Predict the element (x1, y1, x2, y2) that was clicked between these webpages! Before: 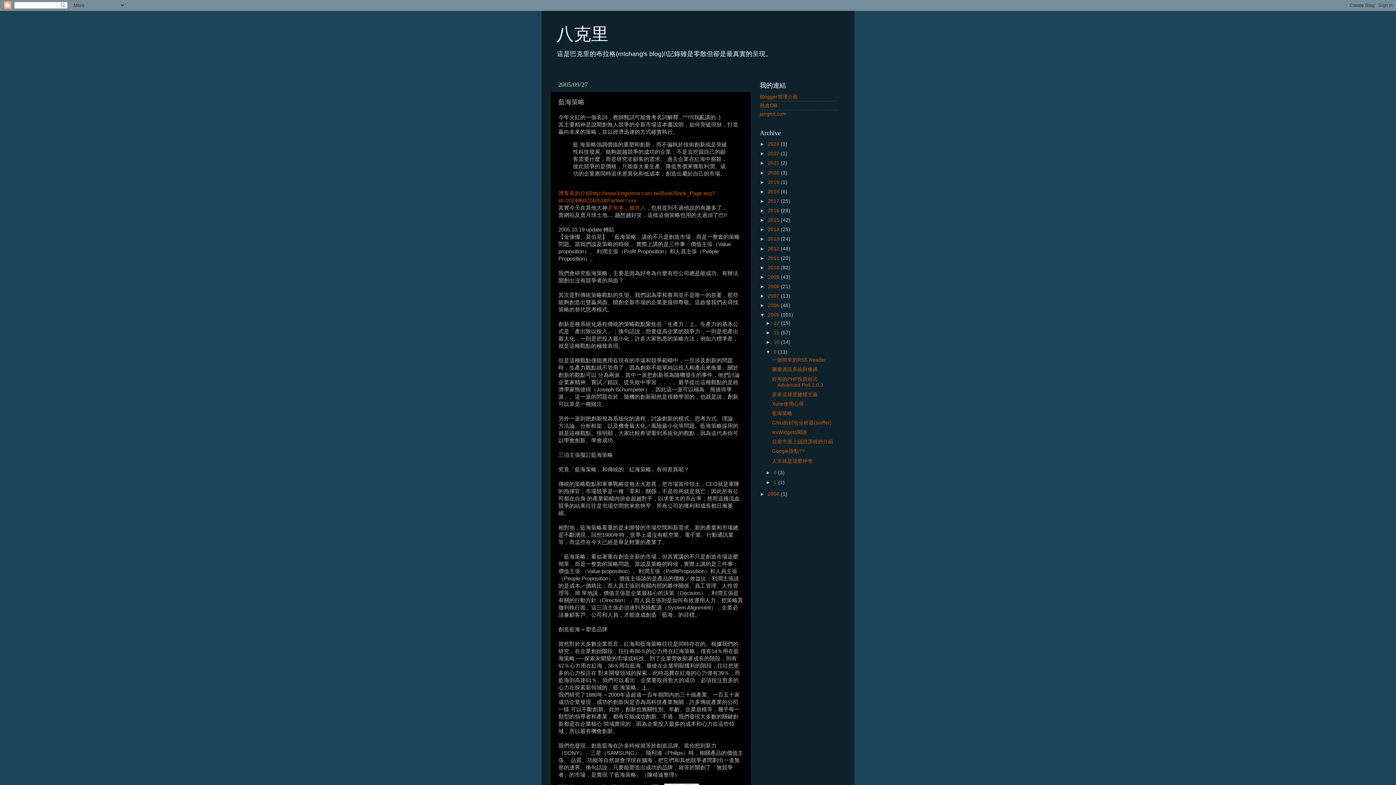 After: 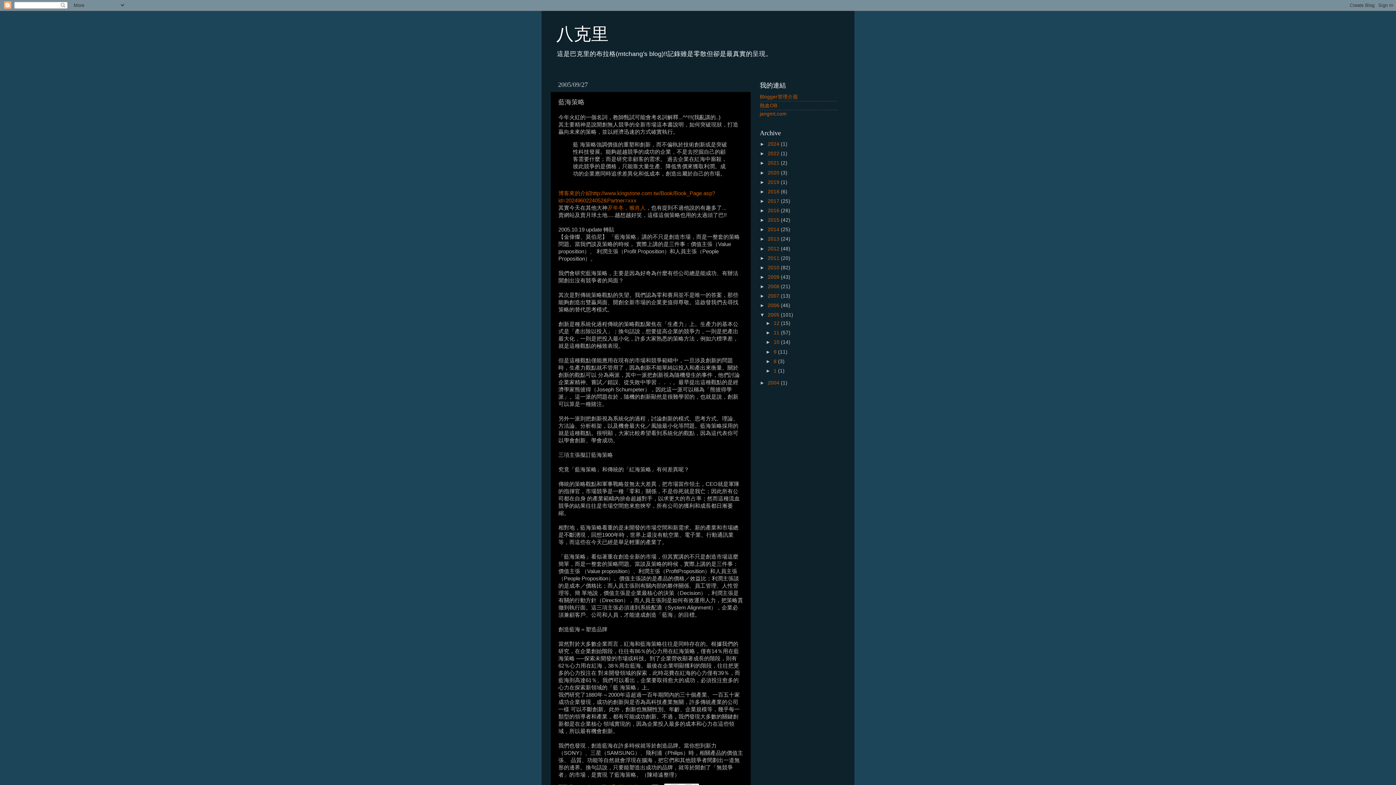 Action: bbox: (765, 349, 773, 354) label: ▼  